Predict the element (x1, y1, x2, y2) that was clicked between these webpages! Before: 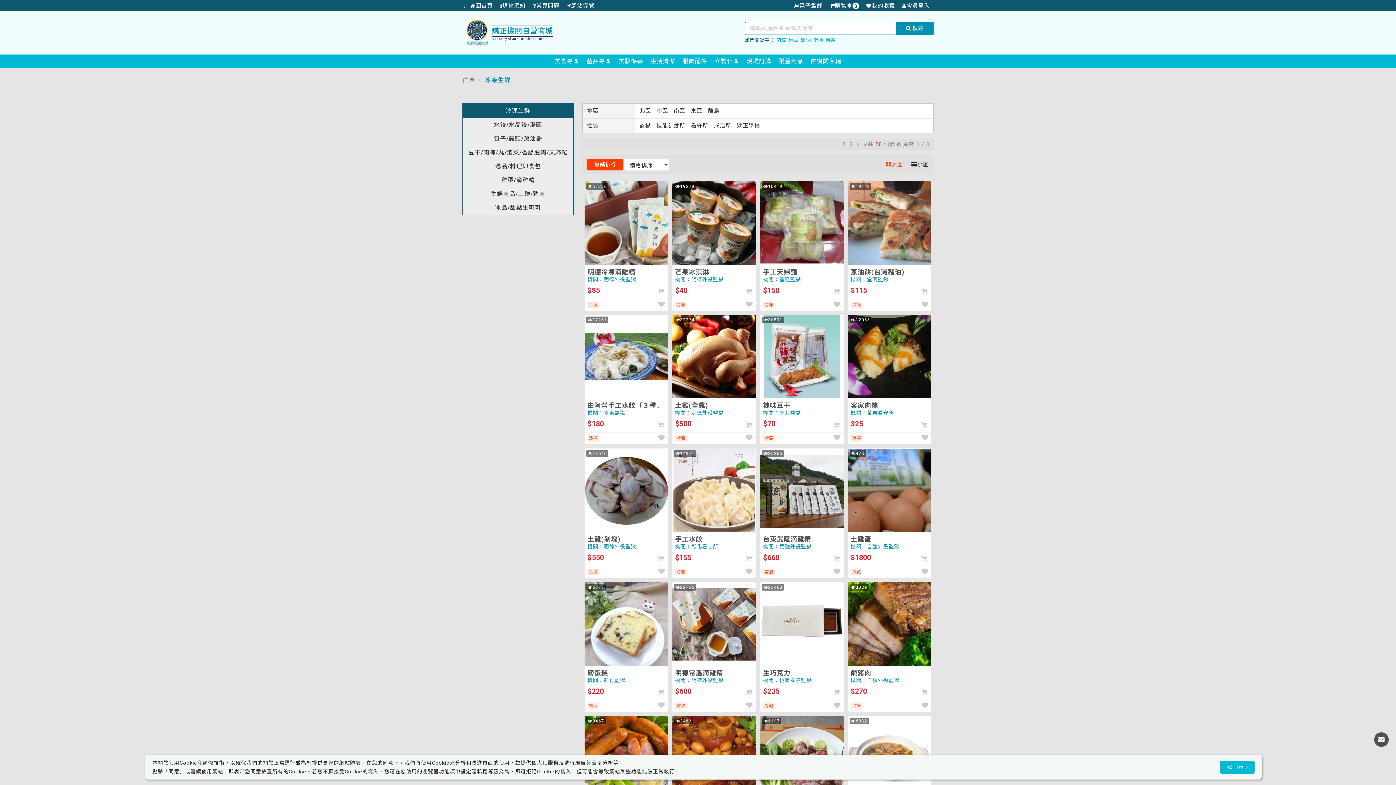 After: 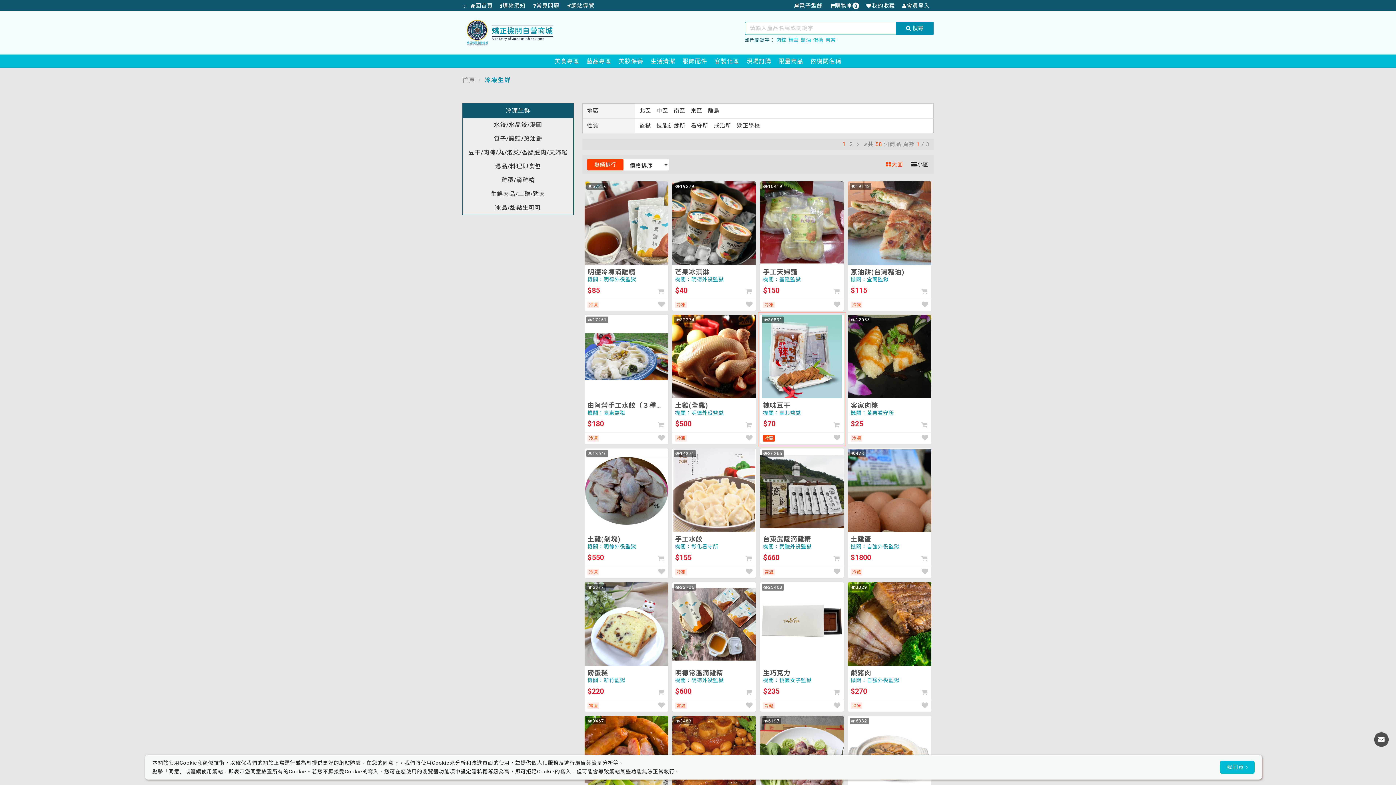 Action: bbox: (763, 435, 774, 441) label: 冷藏